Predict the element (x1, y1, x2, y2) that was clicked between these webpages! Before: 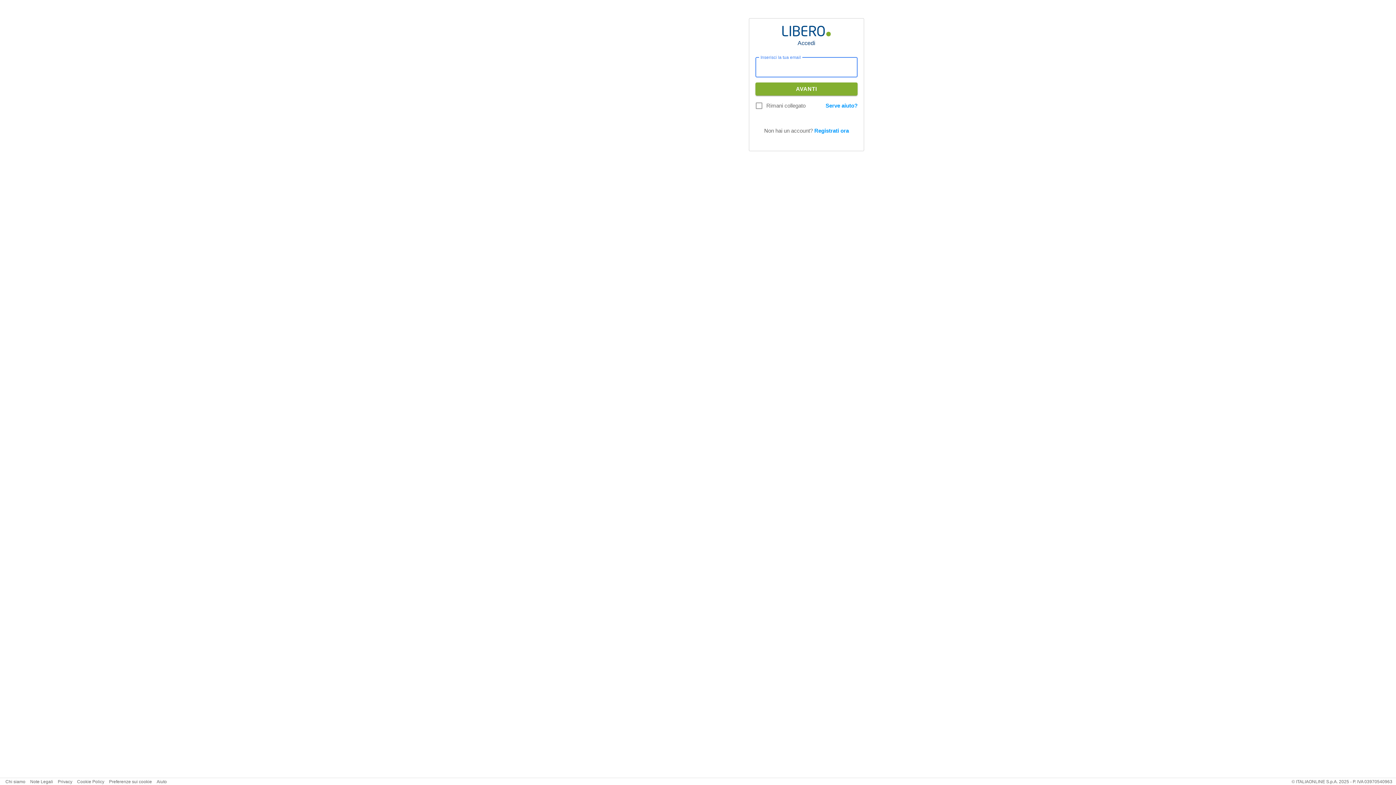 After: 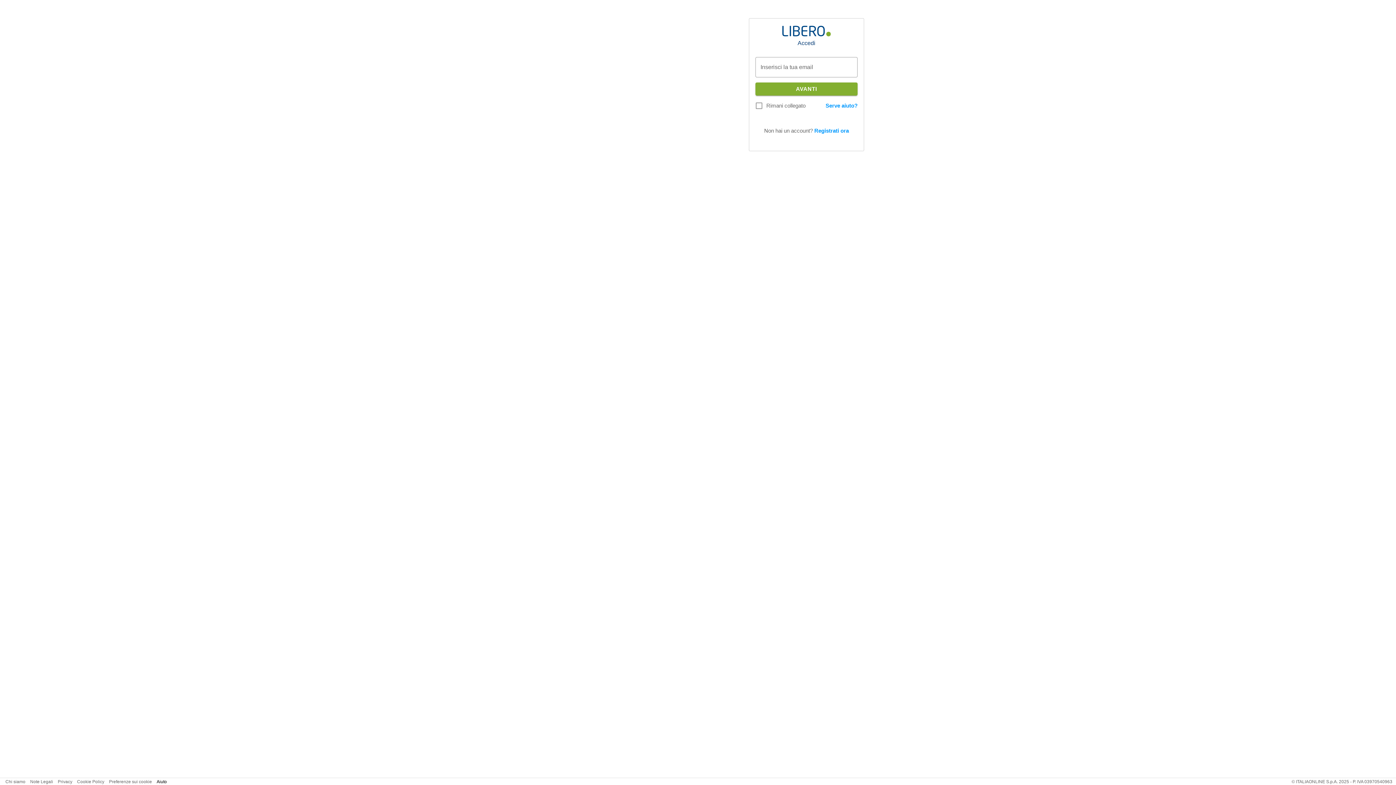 Action: label: Aiuto bbox: (156, 779, 166, 784)